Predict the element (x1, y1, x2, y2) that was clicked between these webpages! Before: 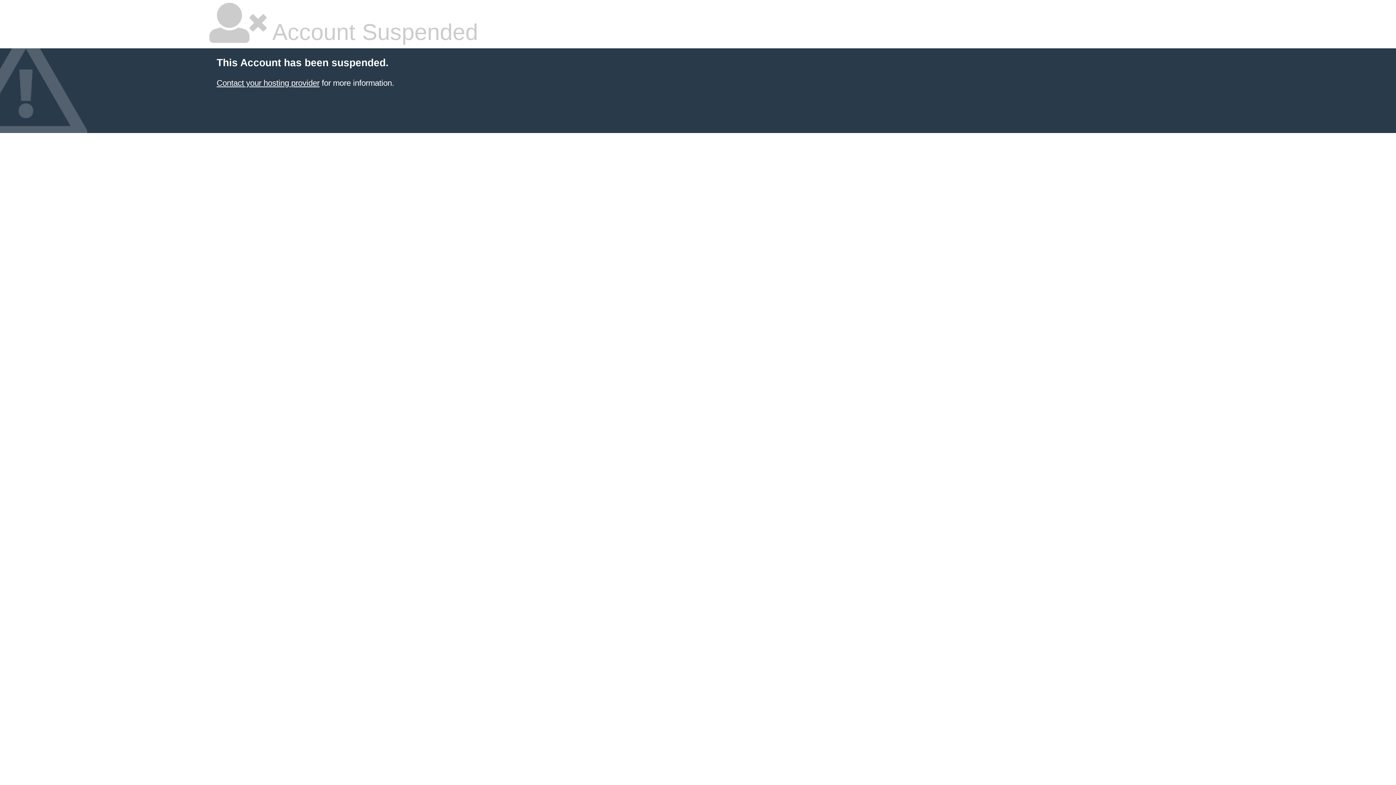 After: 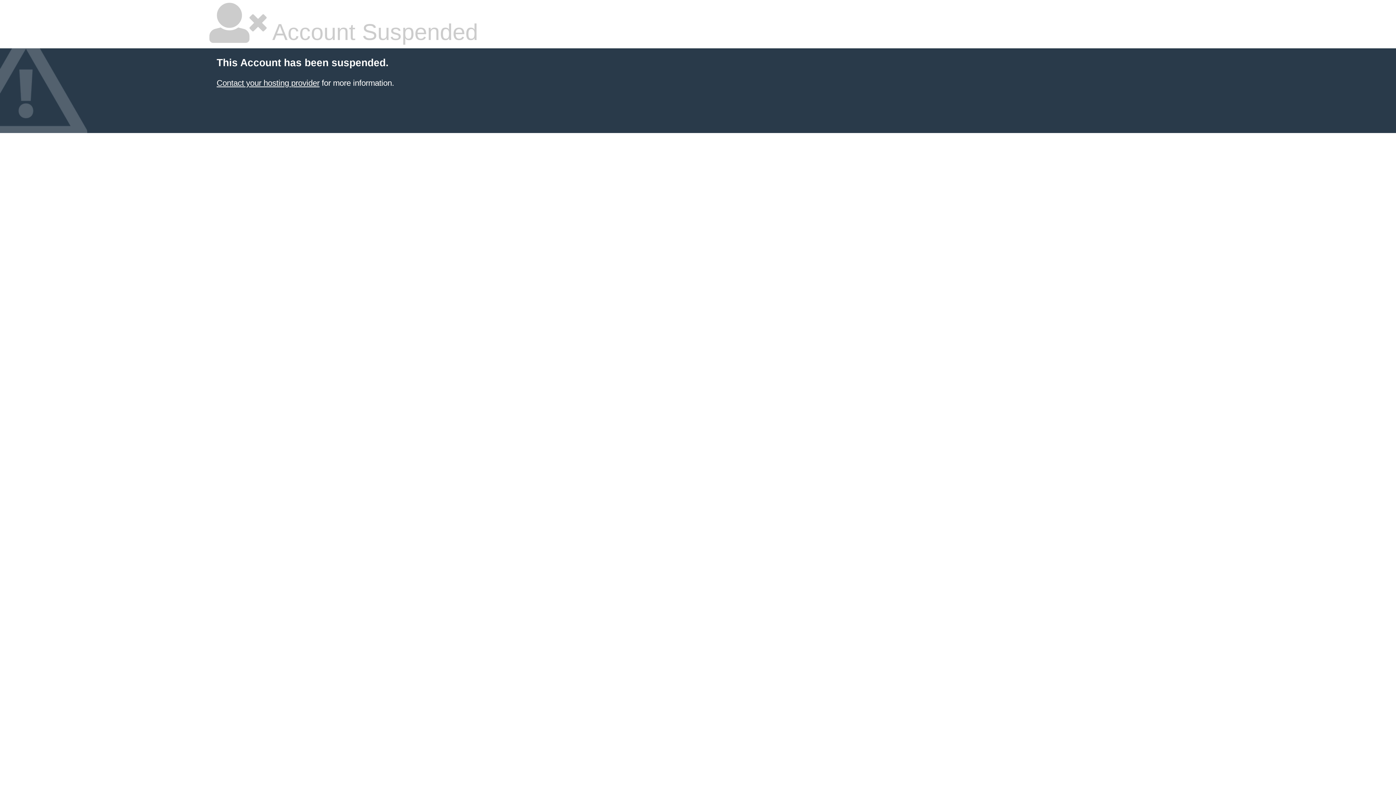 Action: label: Contact your hosting provider bbox: (216, 78, 319, 87)